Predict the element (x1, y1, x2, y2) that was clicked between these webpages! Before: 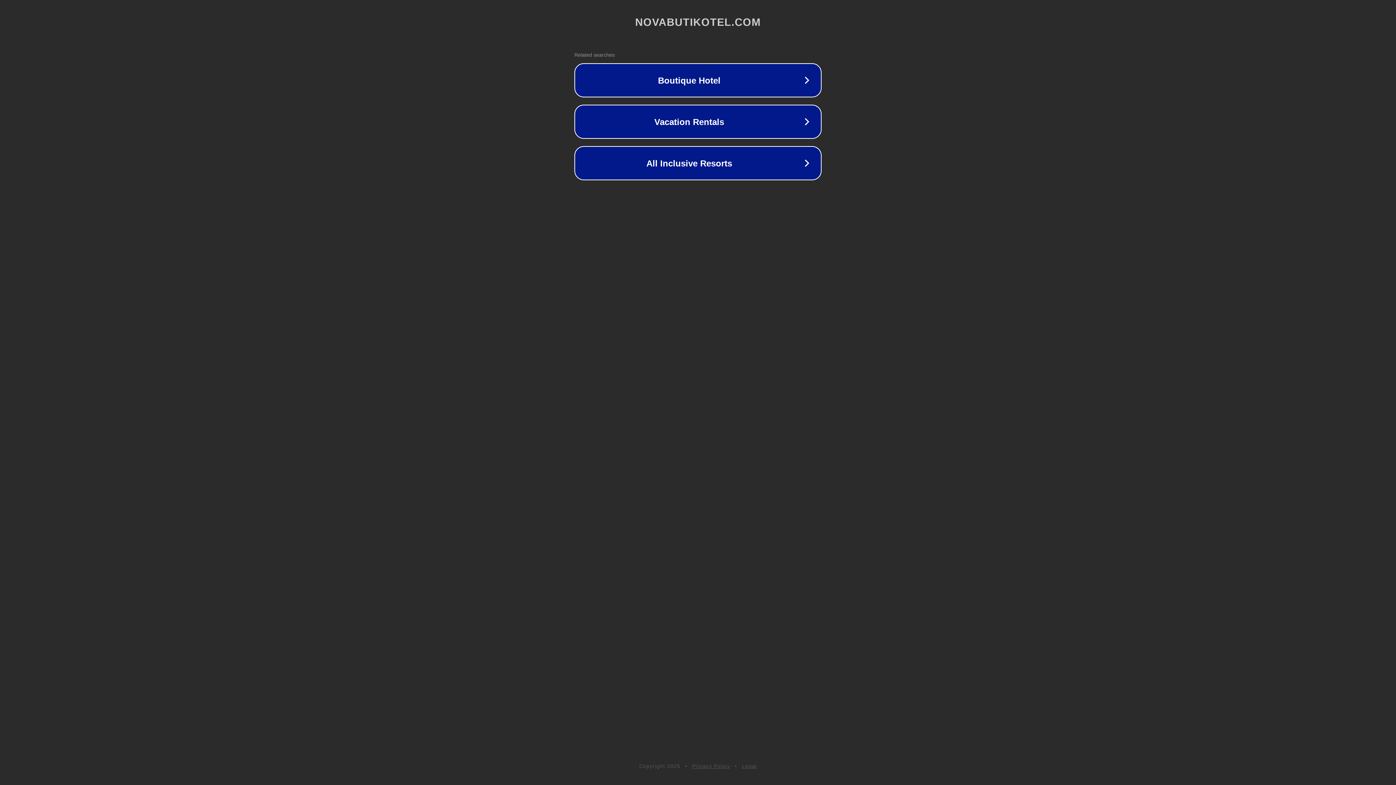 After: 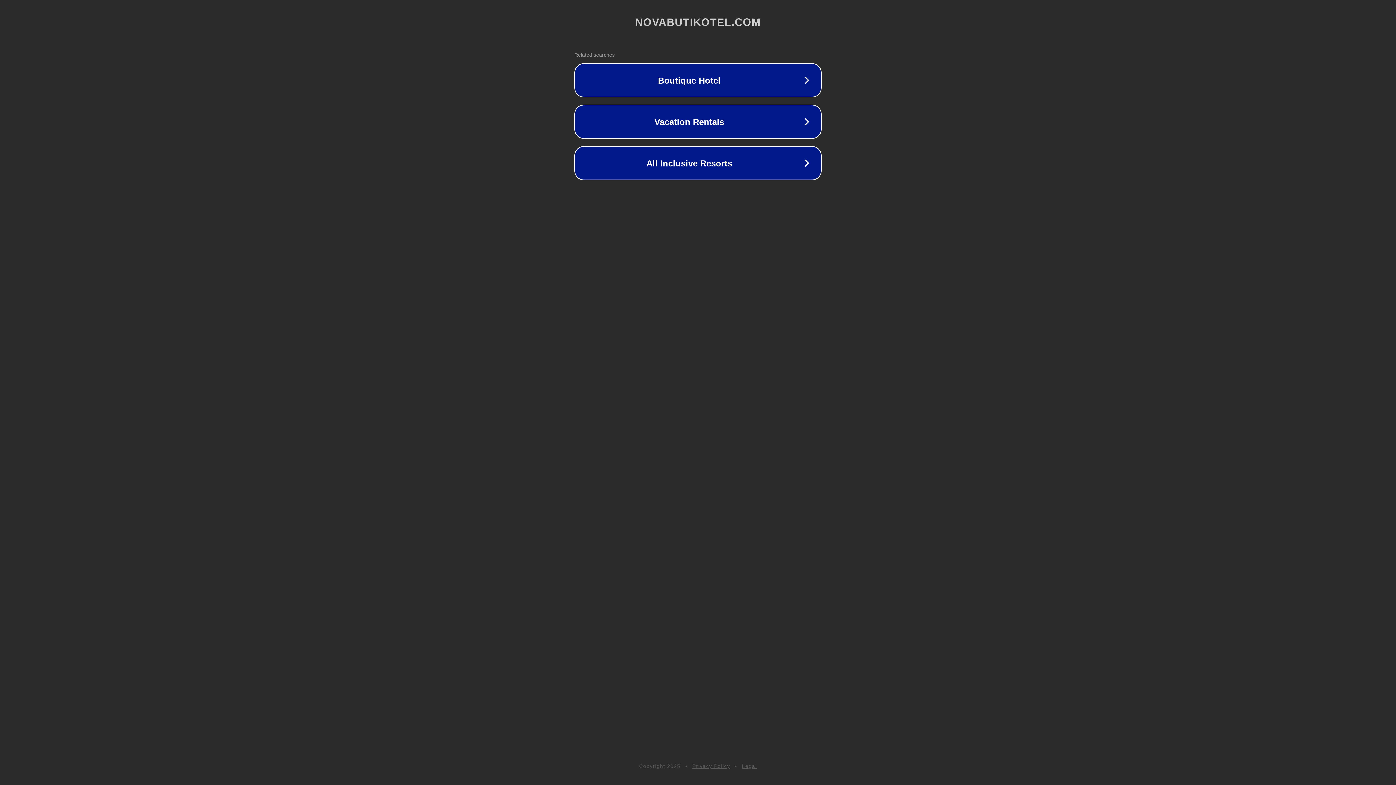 Action: label: Privacy Policy bbox: (692, 763, 730, 769)